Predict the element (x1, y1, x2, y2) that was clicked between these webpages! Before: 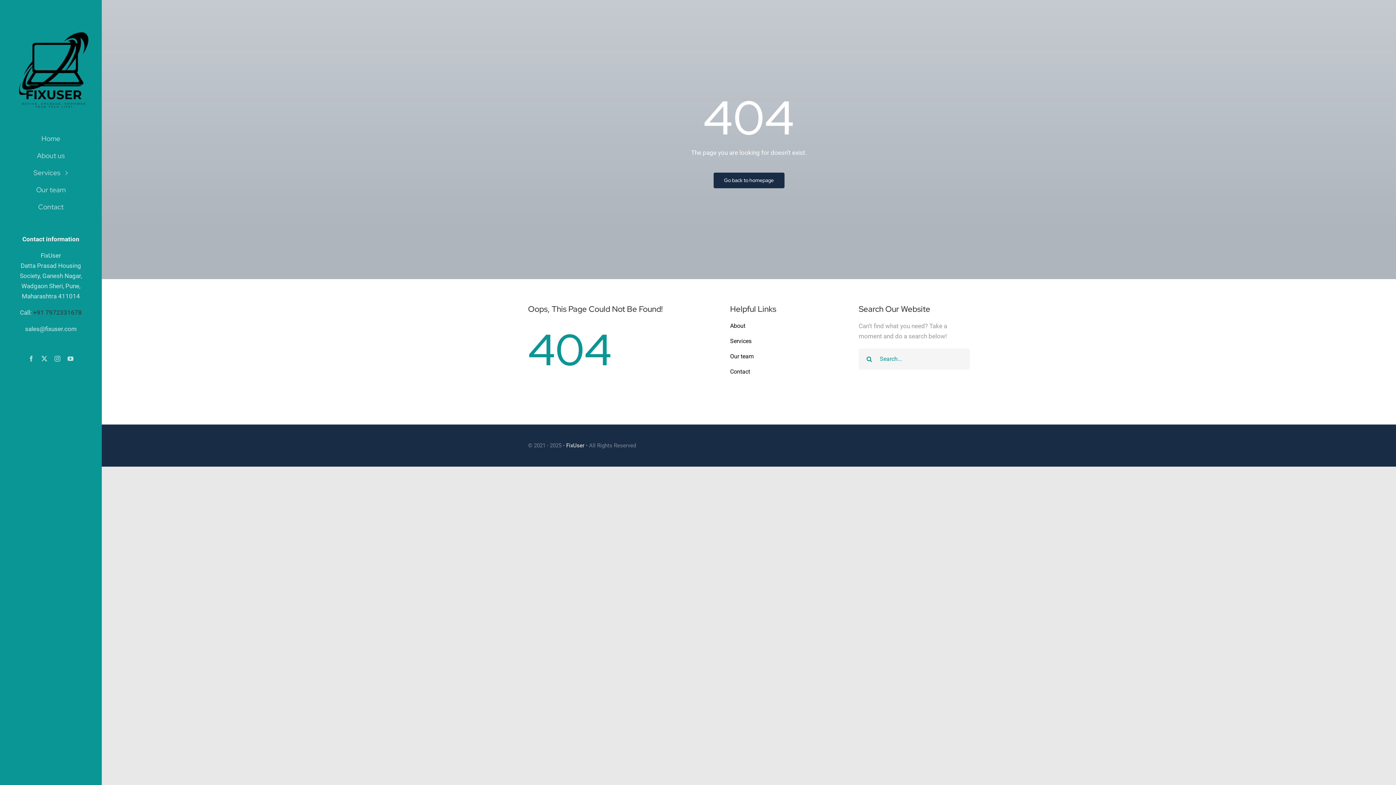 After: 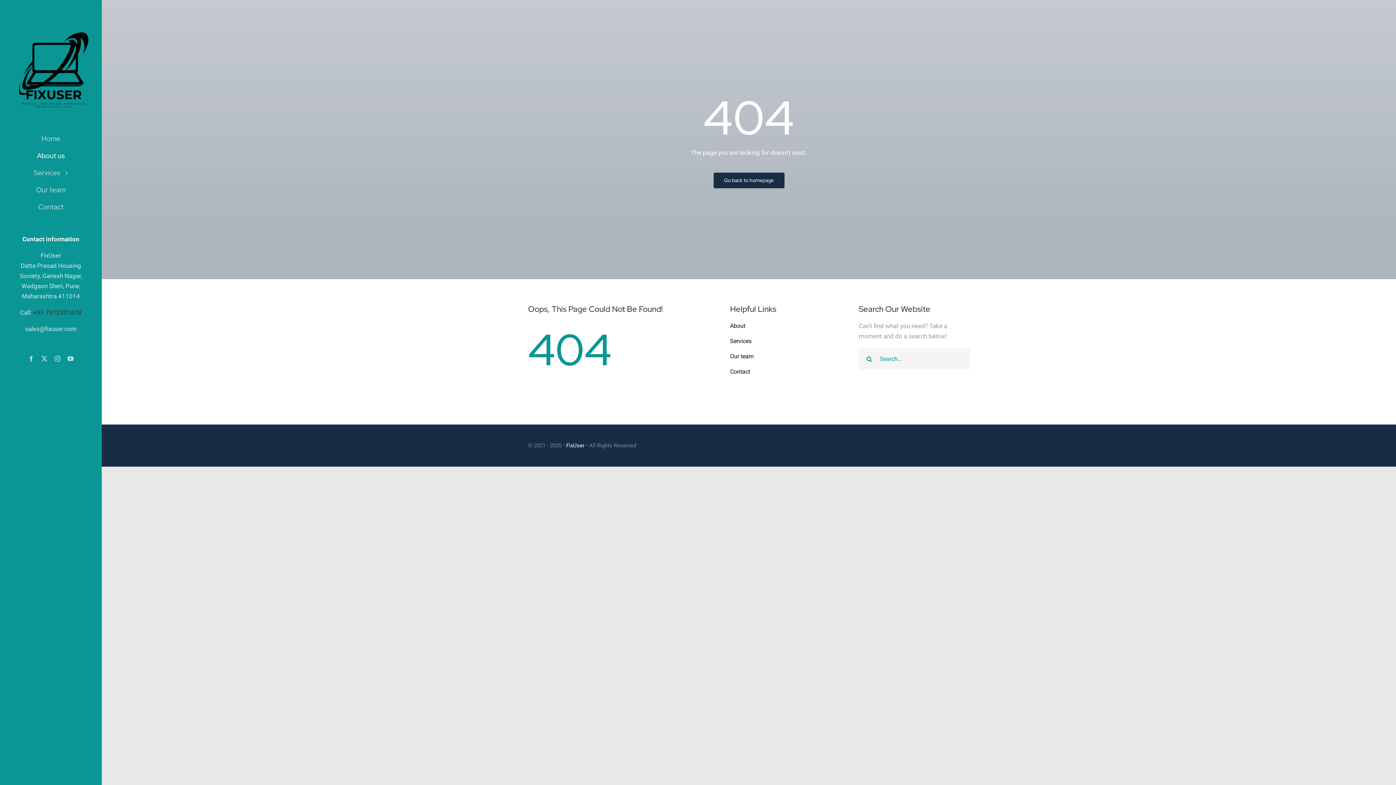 Action: label: About us bbox: (10, 150, 91, 161)